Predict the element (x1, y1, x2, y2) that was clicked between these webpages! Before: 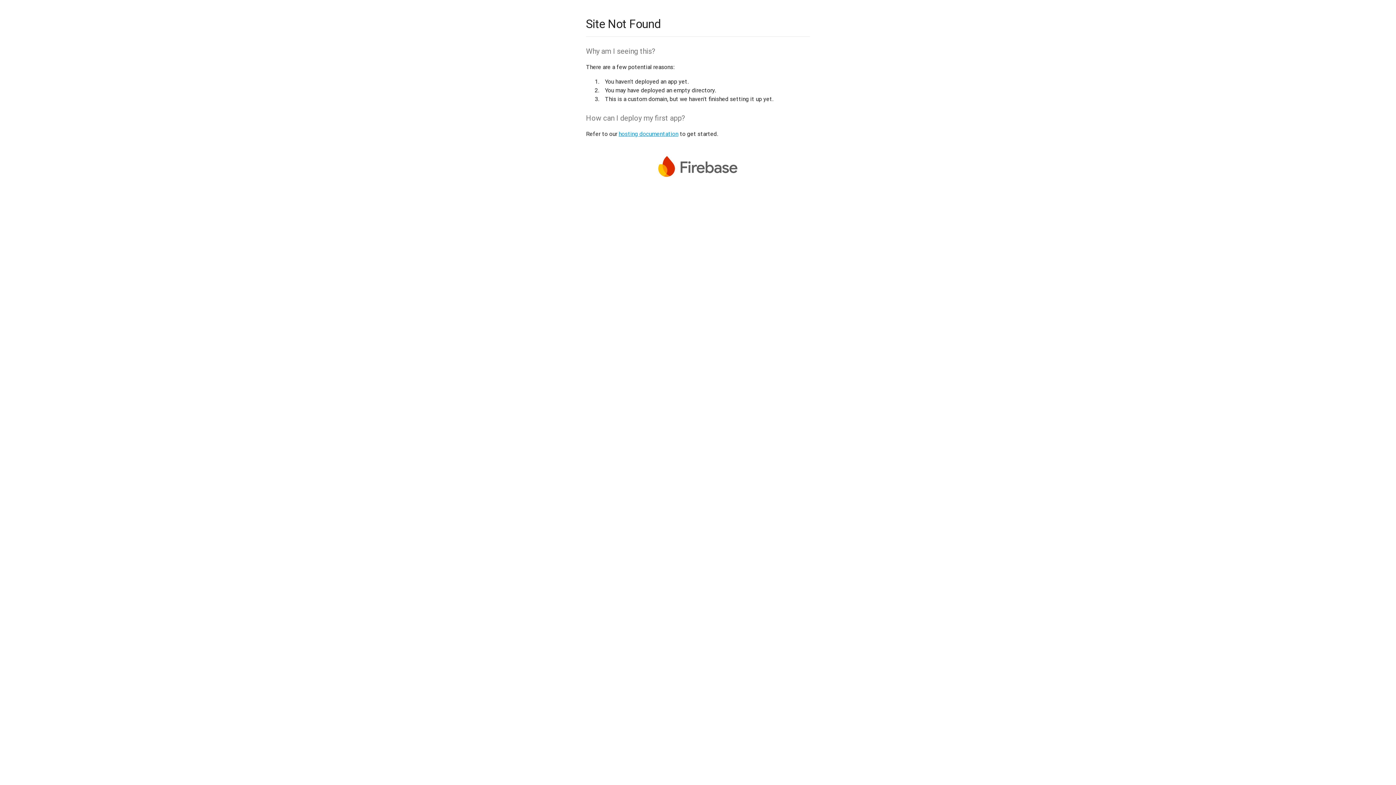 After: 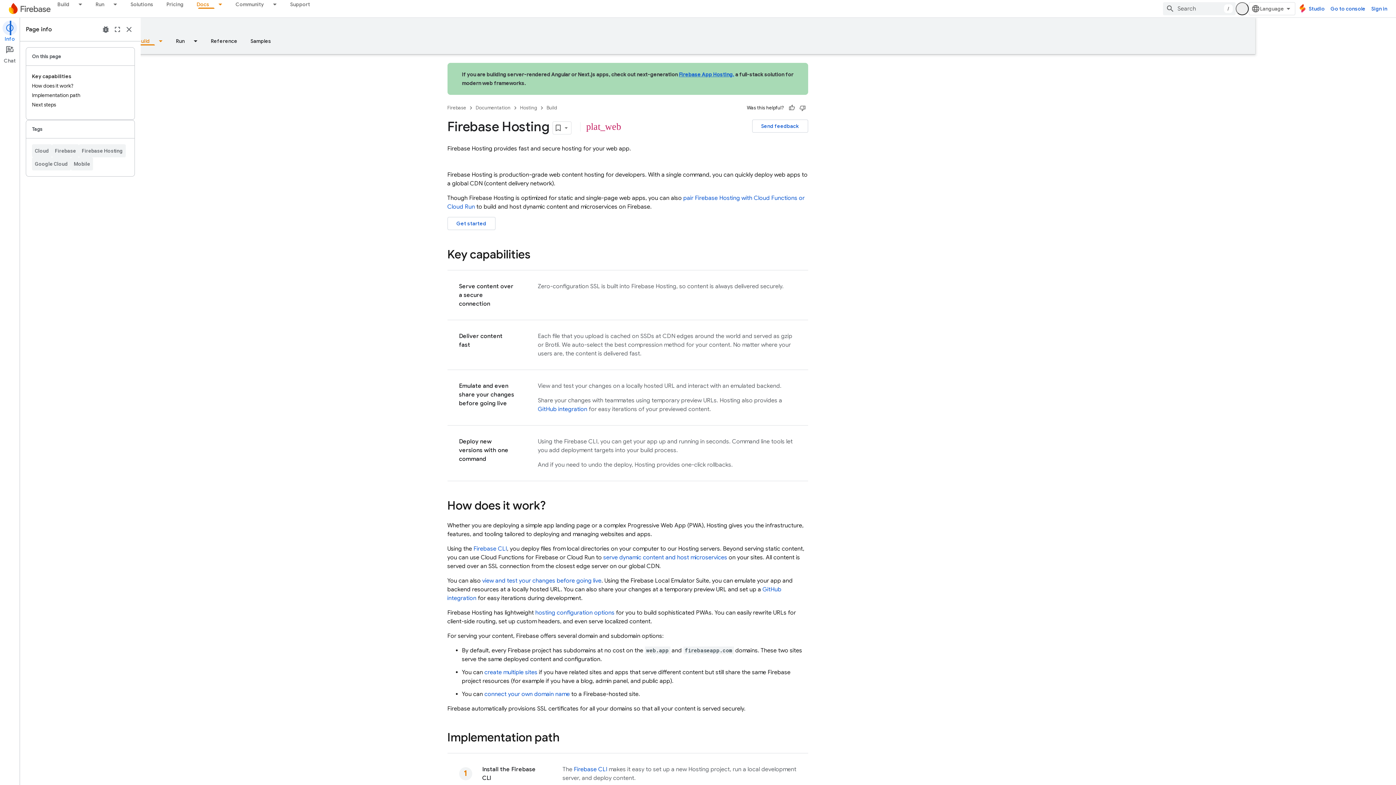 Action: label: hosting documentation bbox: (618, 130, 678, 137)